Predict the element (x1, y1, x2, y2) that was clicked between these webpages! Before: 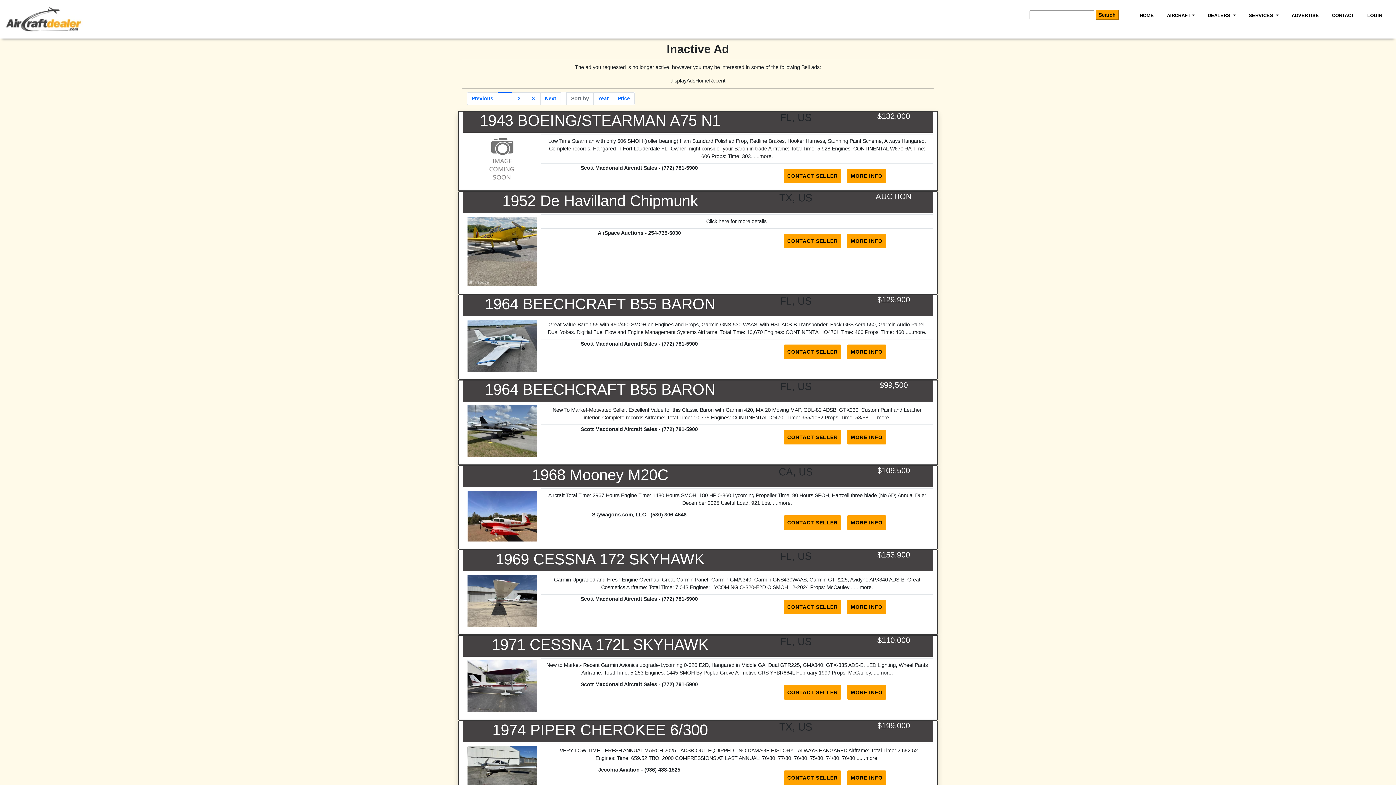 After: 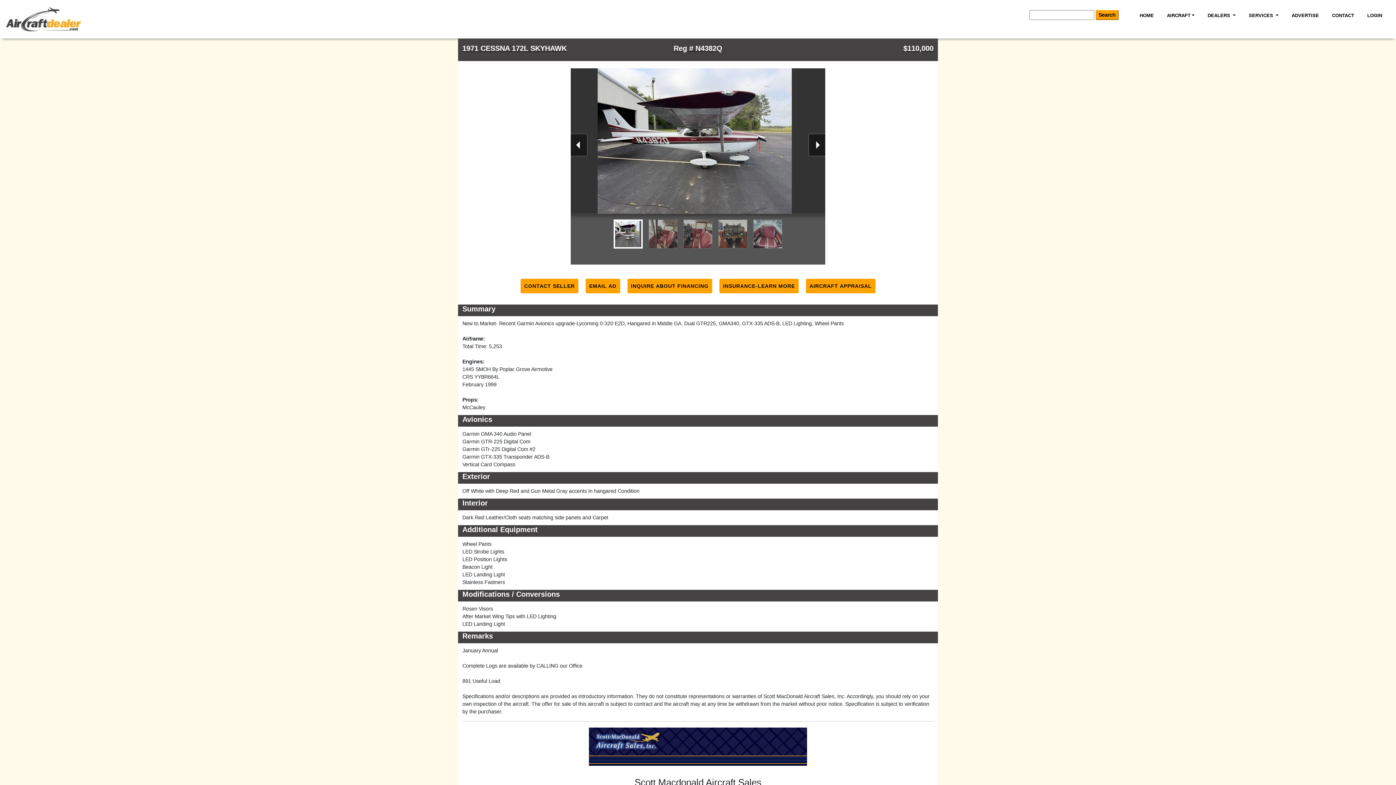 Action: bbox: (467, 681, 537, 687)